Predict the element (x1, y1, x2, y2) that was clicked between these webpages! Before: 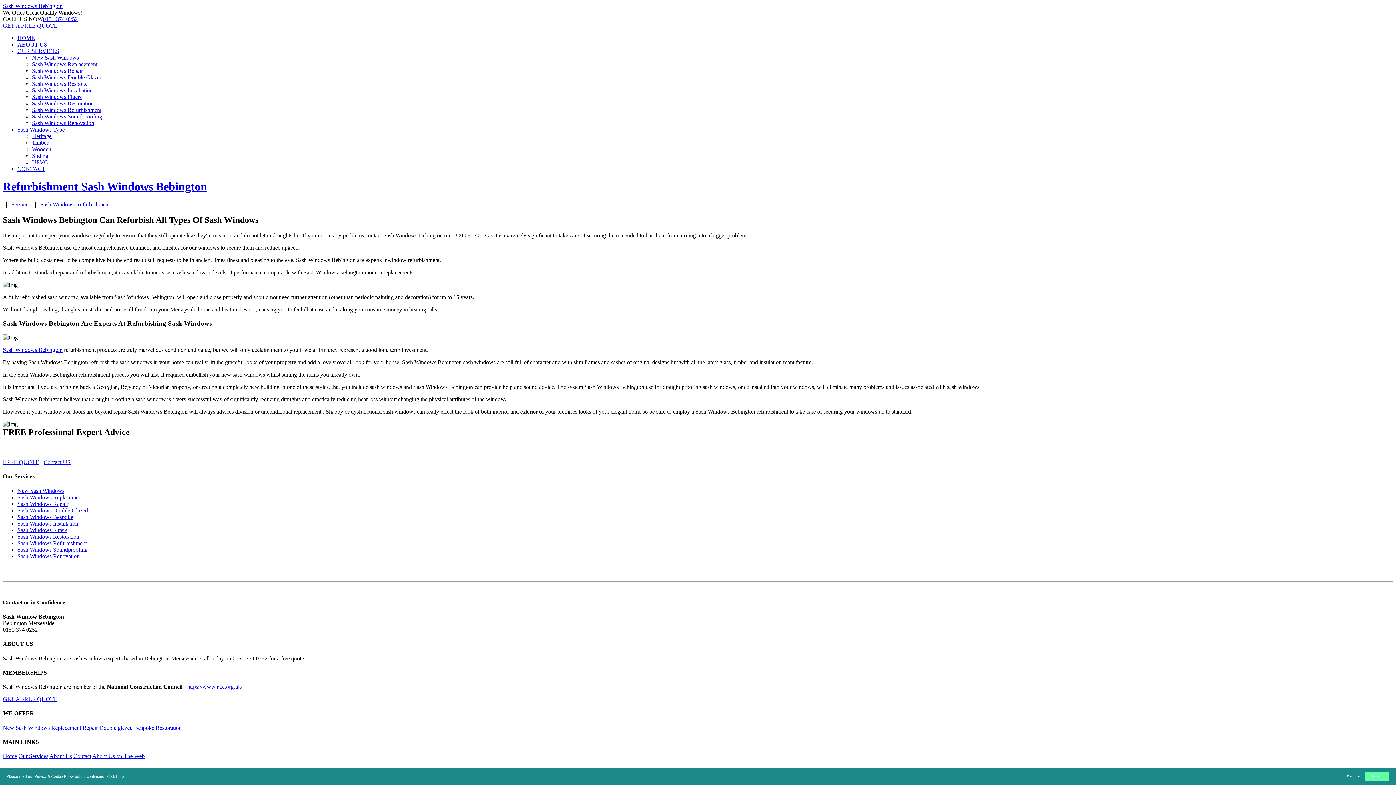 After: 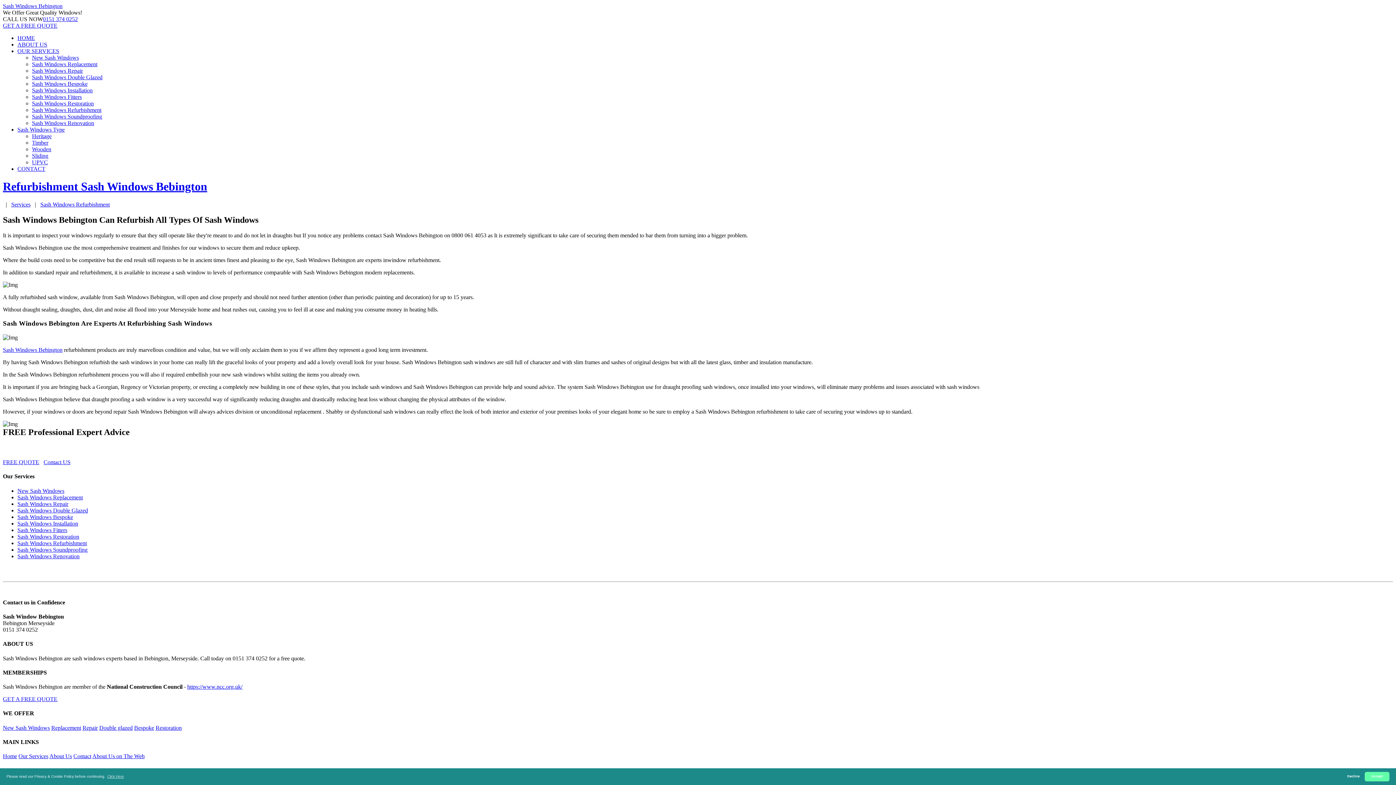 Action: bbox: (17, 126, 64, 132) label: Sash Windows Type